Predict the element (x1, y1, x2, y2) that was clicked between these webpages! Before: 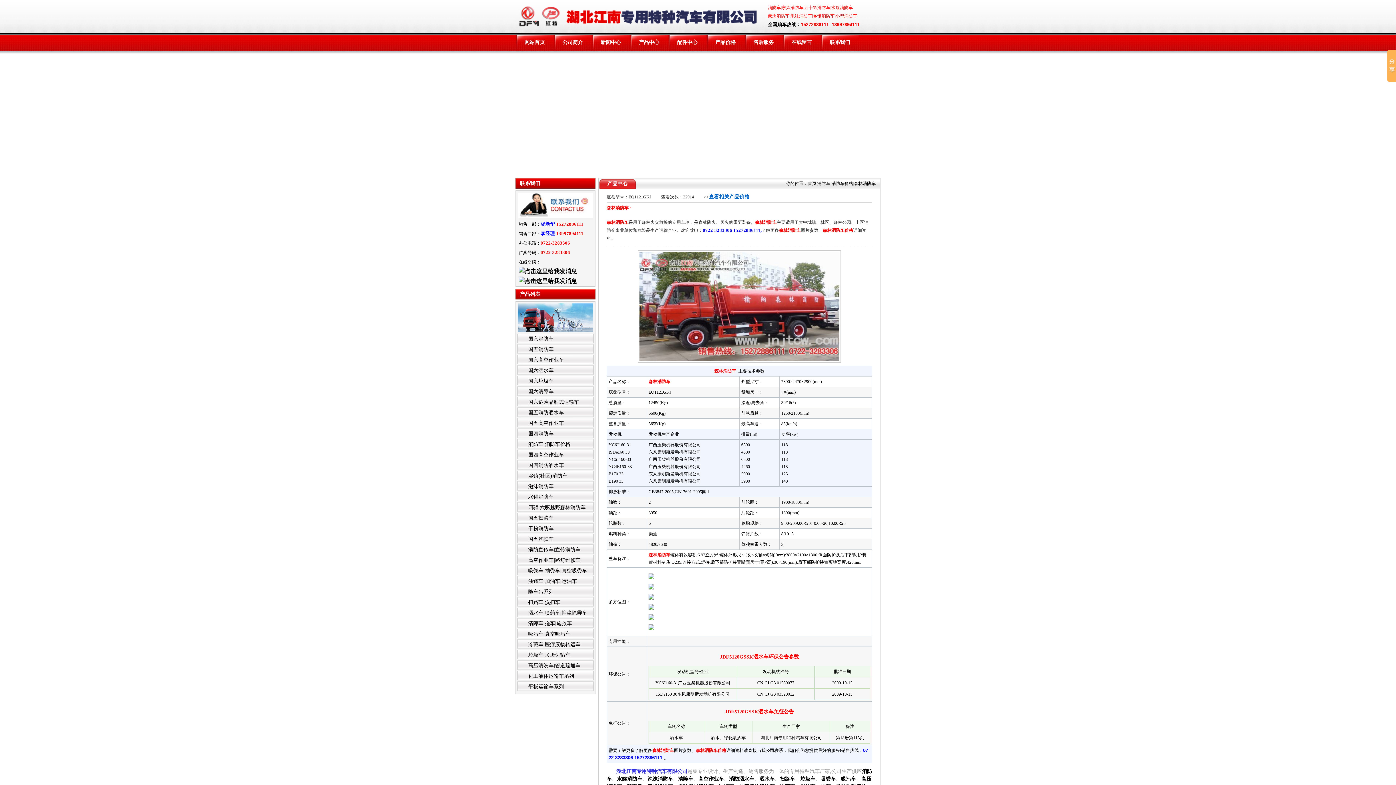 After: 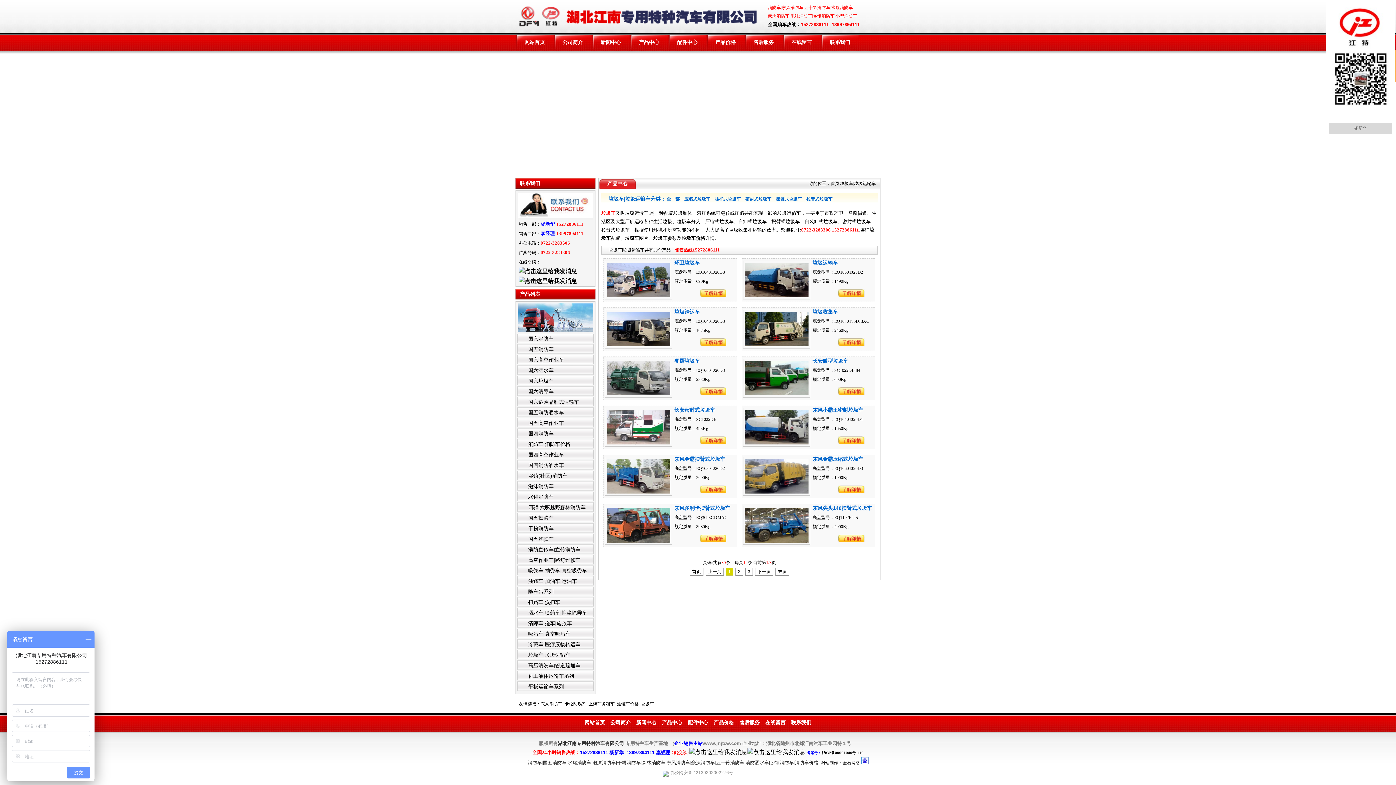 Action: label: 垃圾车|垃圾运输车 bbox: (528, 652, 570, 658)